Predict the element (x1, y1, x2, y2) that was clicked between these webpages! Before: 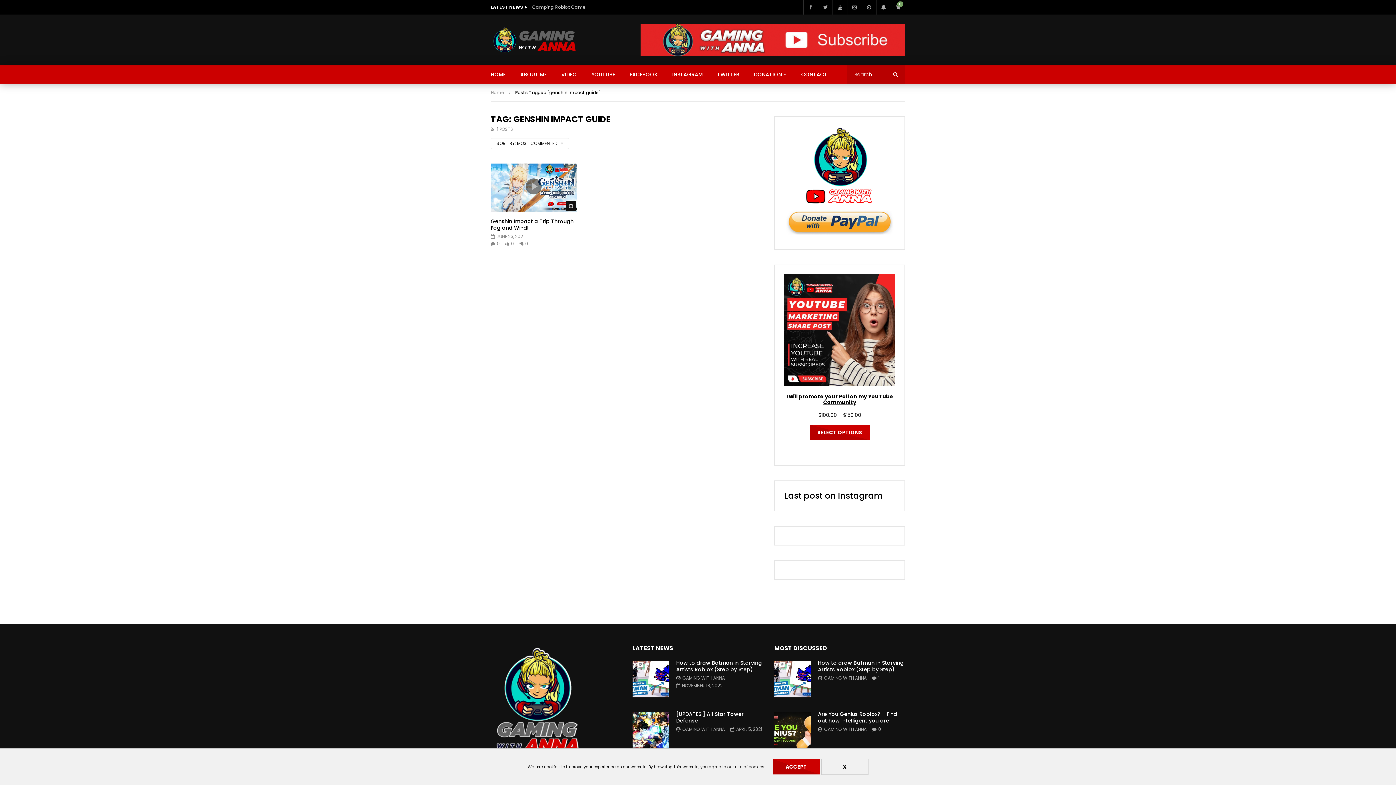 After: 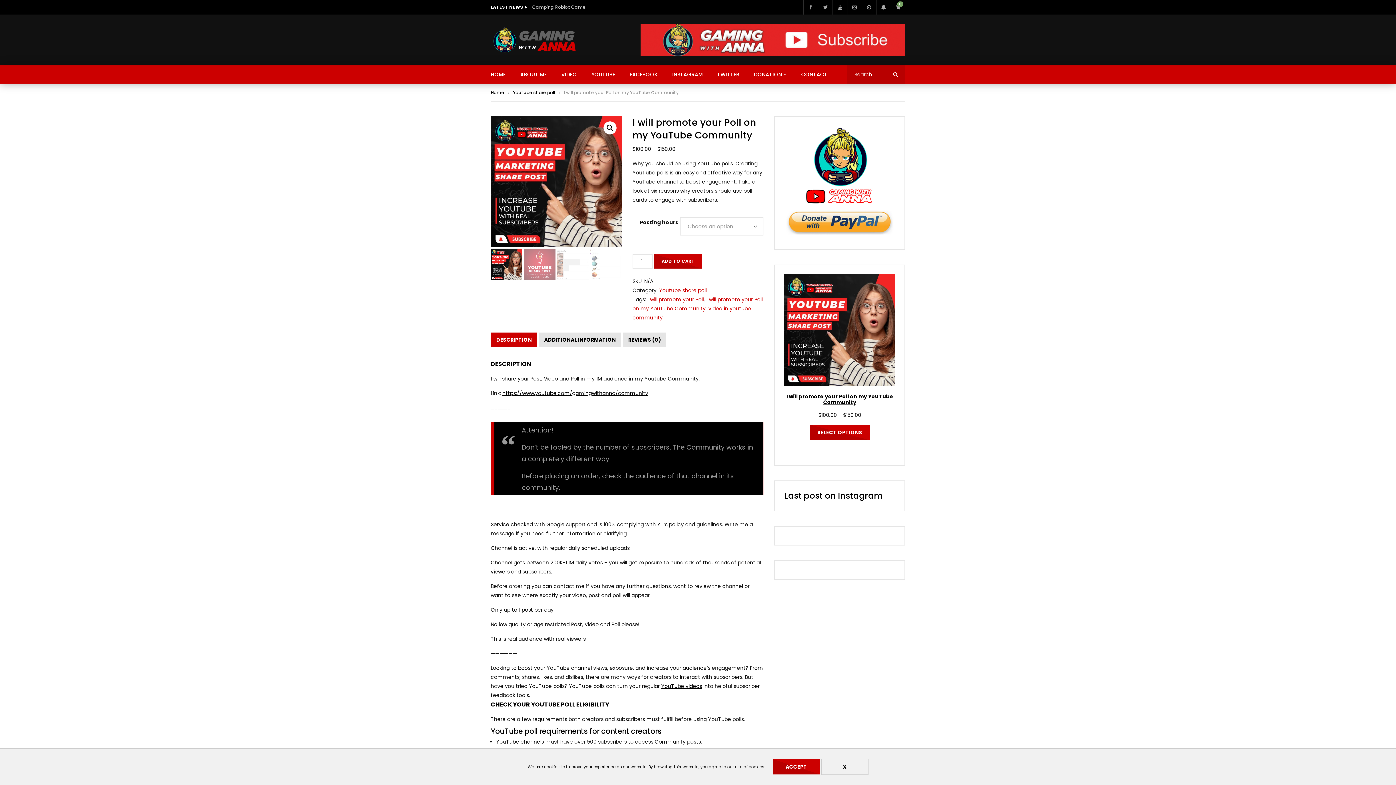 Action: label: Select options for “I will promote your Poll on my YouTube Community” bbox: (810, 425, 869, 440)